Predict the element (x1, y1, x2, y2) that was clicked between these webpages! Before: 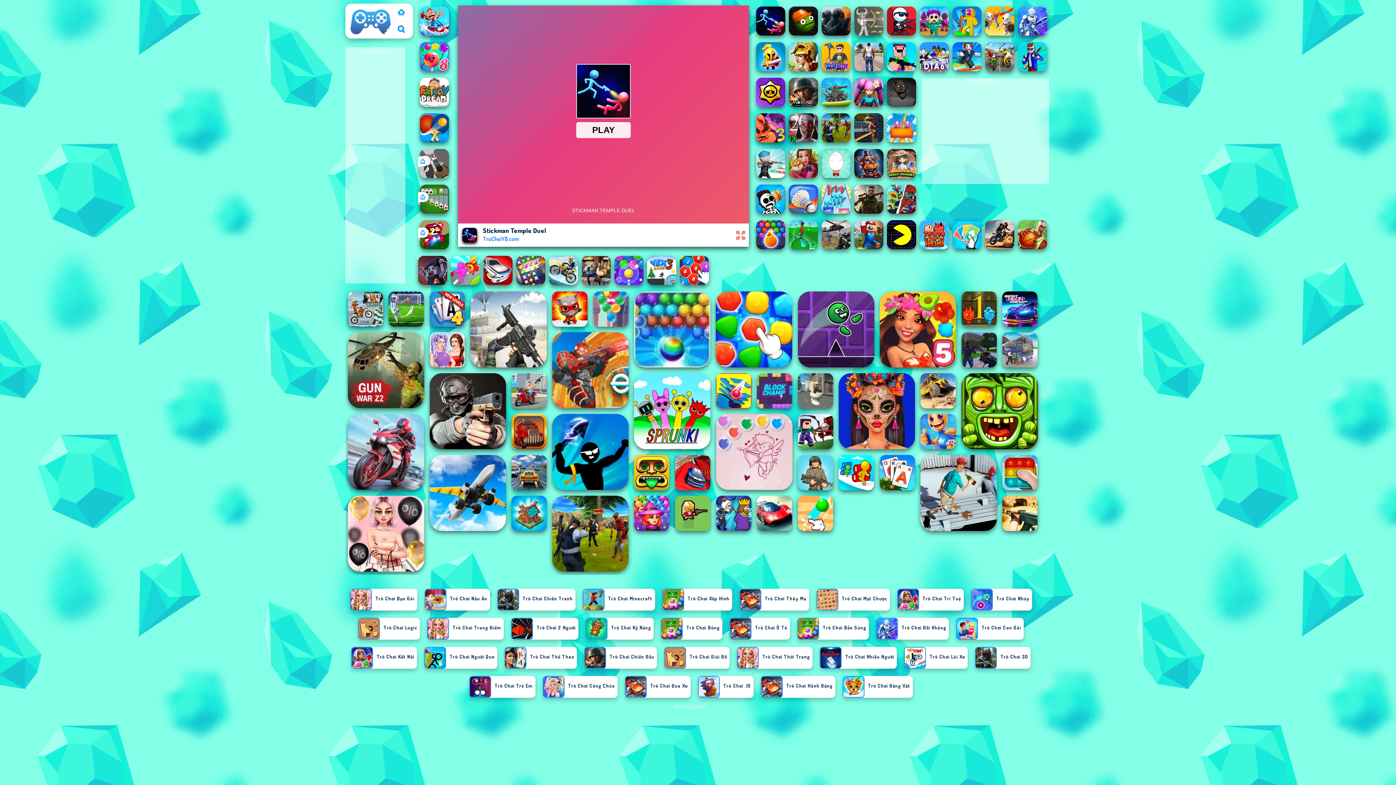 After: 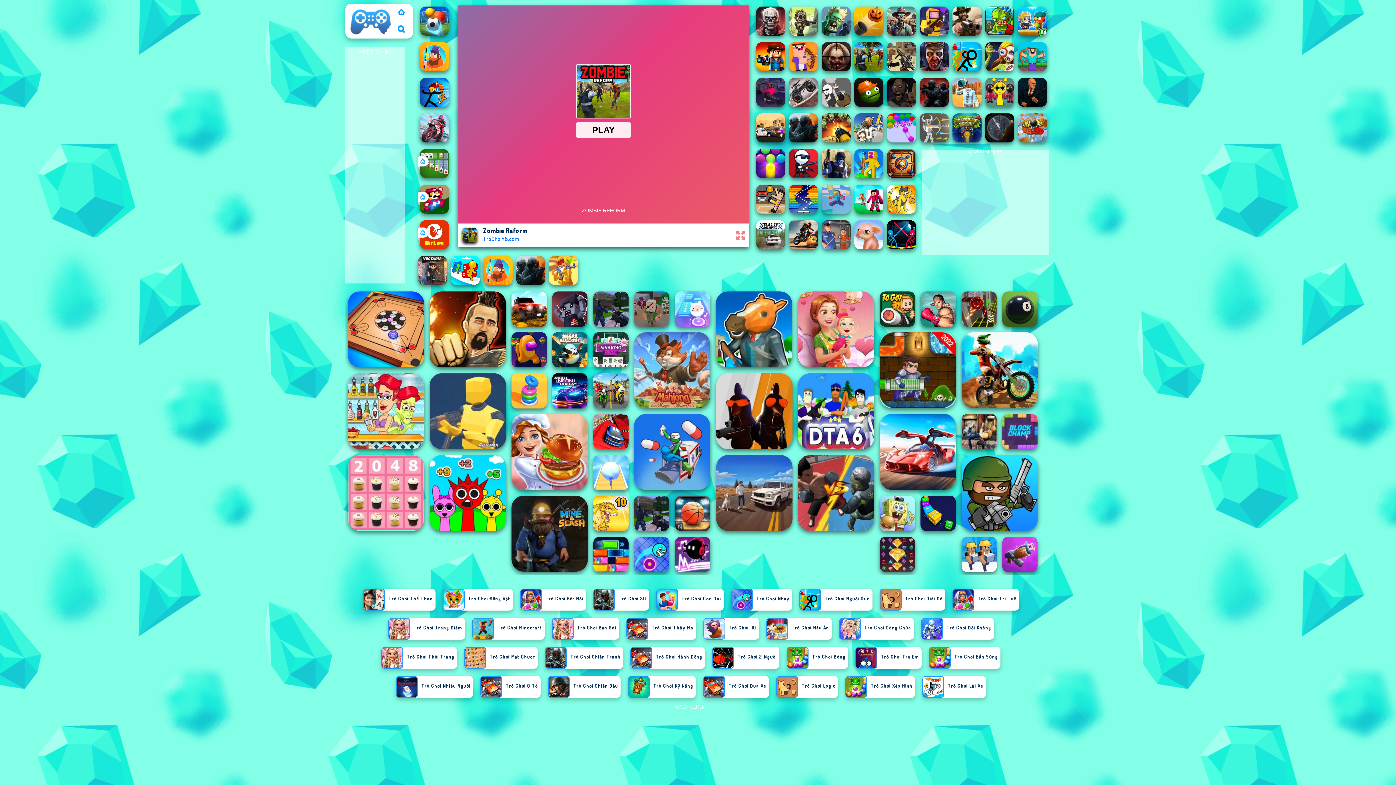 Action: bbox: (552, 495, 628, 572)